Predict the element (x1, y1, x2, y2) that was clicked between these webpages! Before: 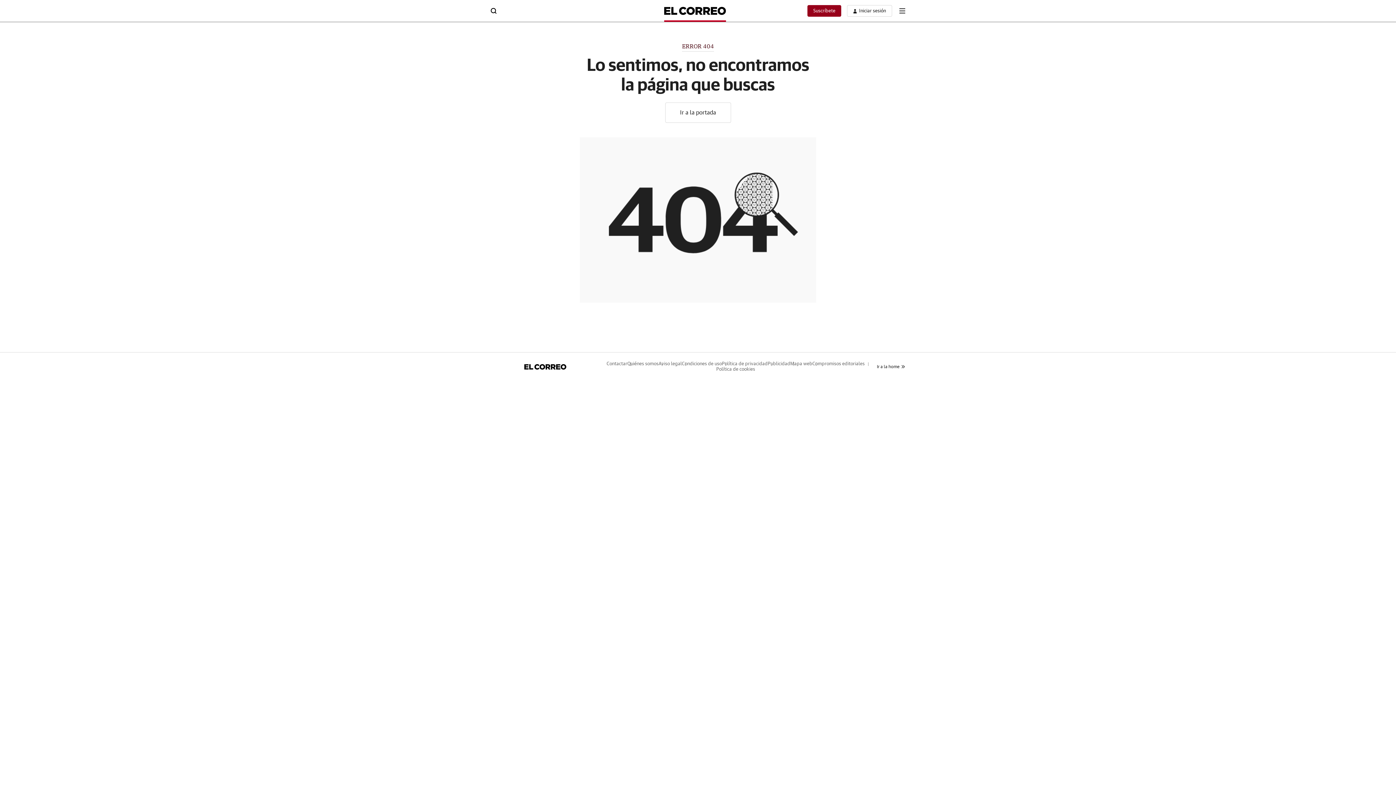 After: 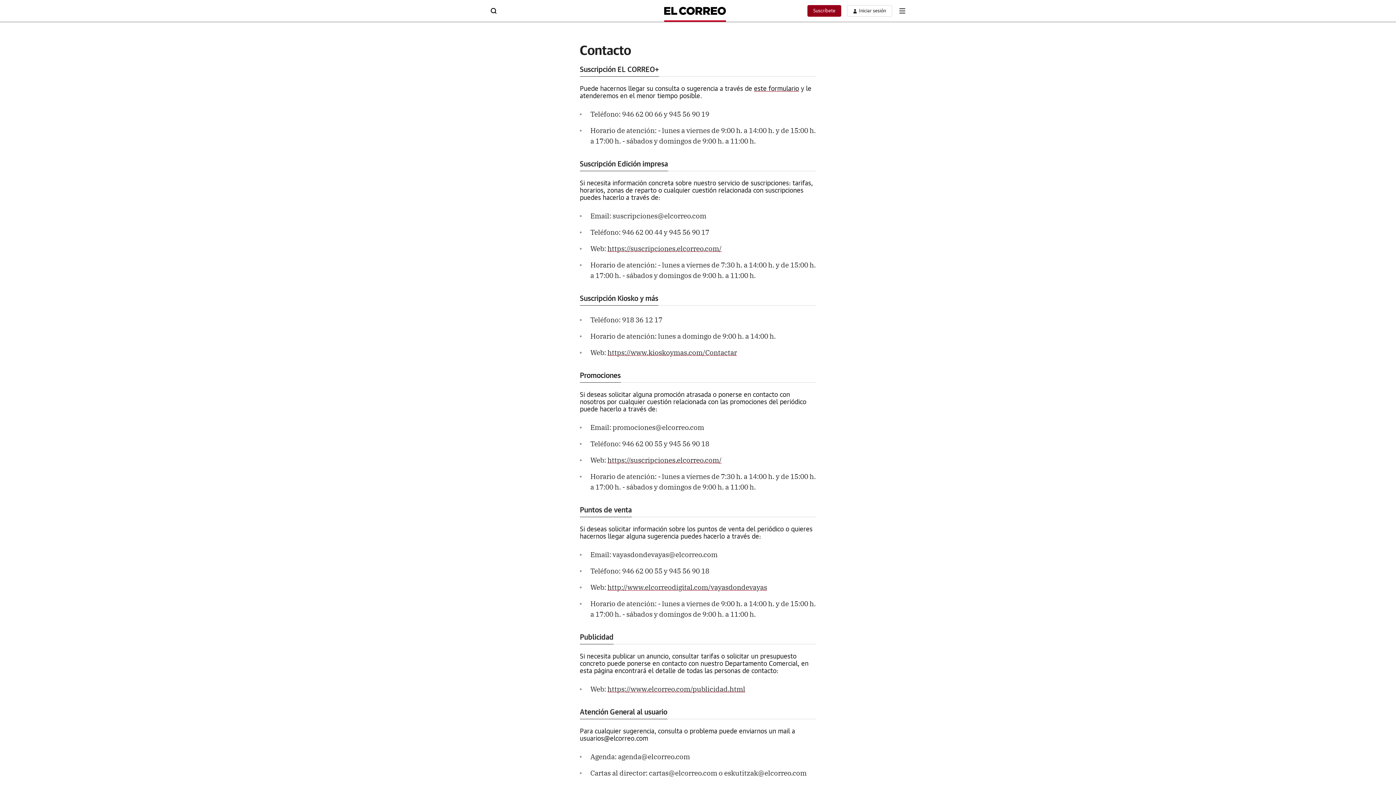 Action: label: Contactar bbox: (606, 361, 627, 366)